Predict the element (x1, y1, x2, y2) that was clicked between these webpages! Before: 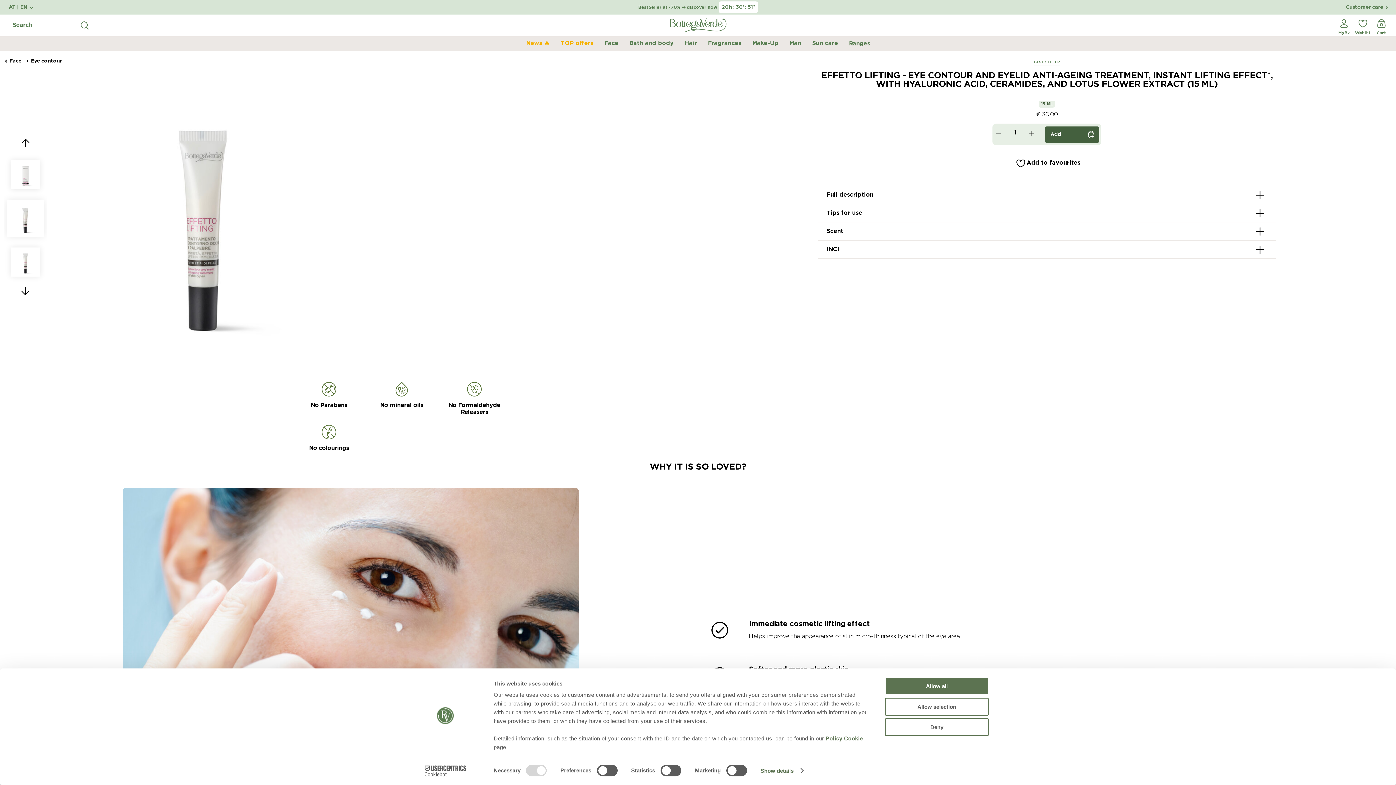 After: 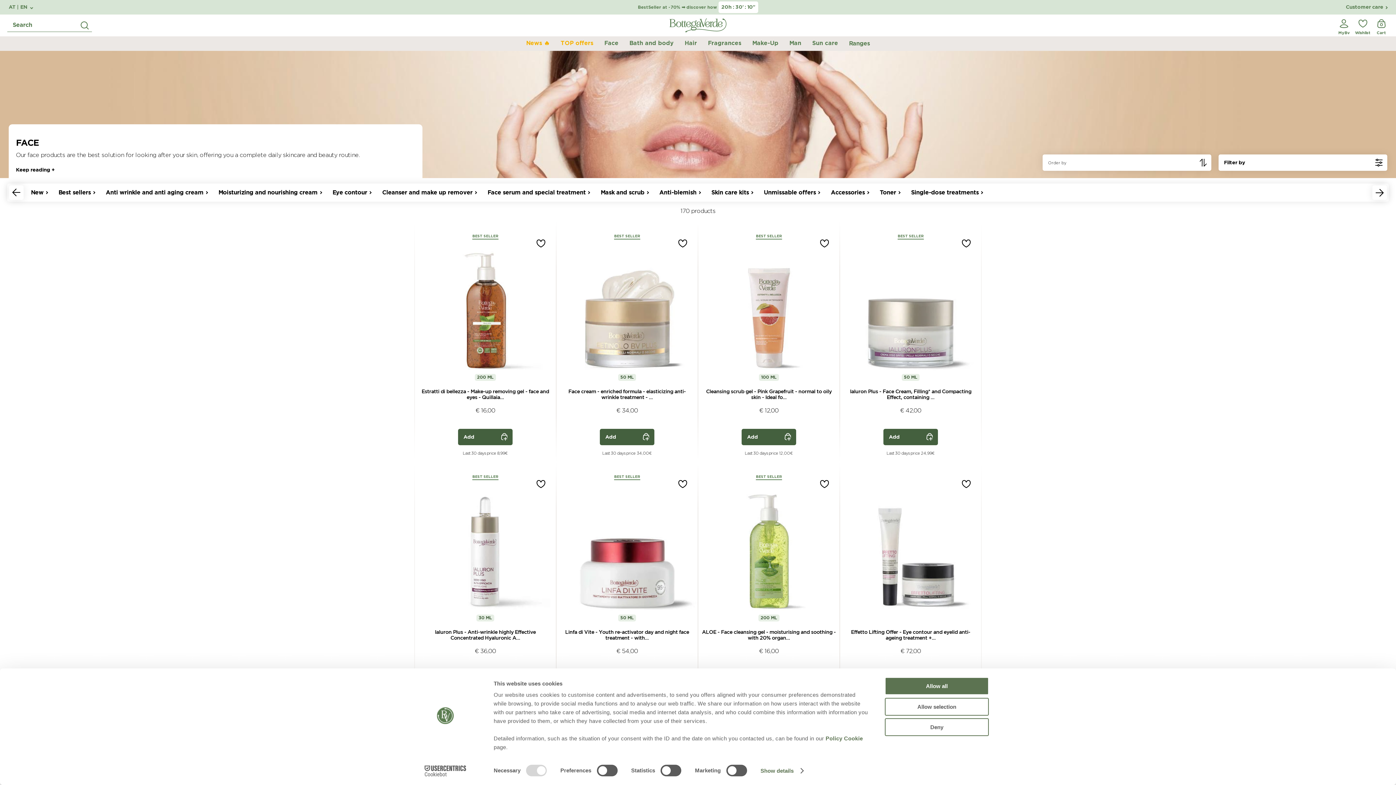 Action: bbox: (5, 58, 21, 64) label: Face